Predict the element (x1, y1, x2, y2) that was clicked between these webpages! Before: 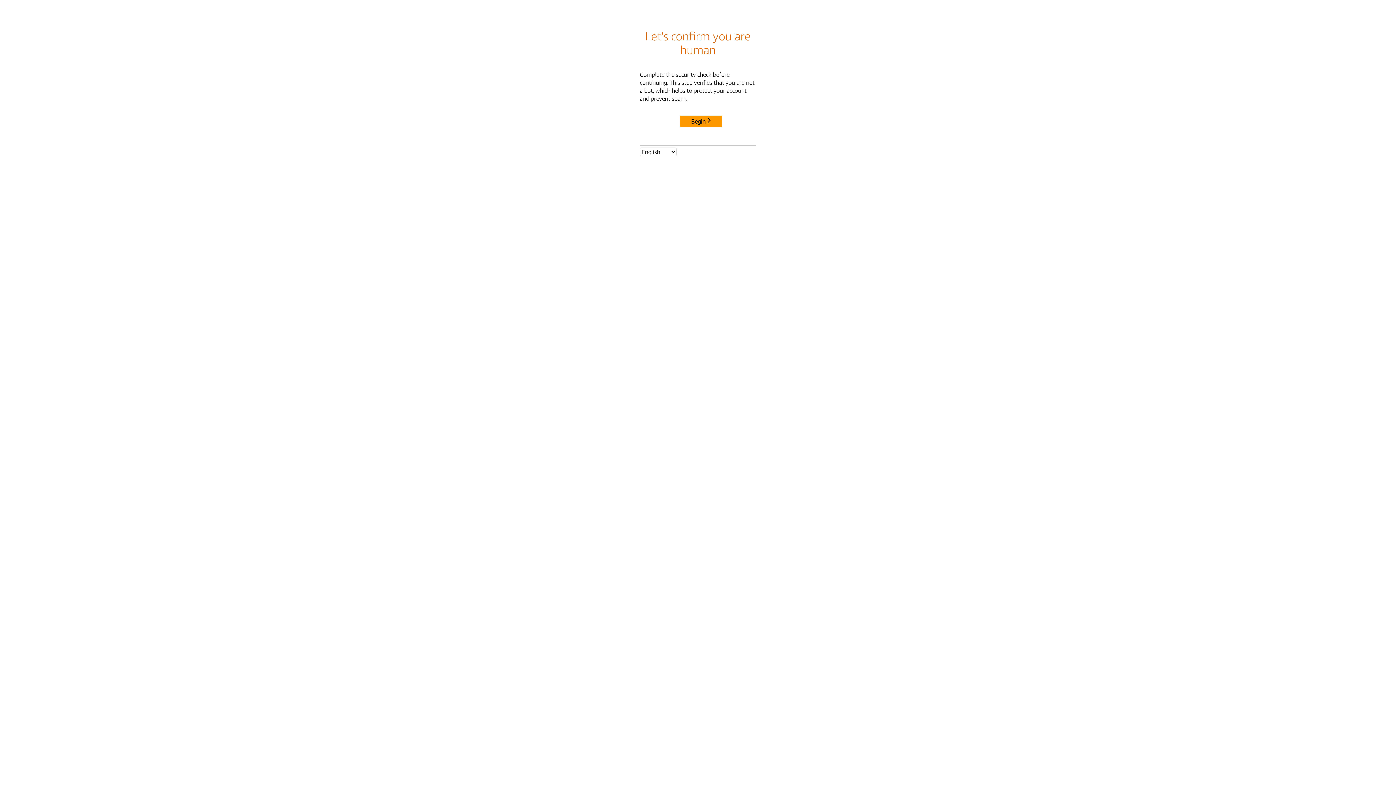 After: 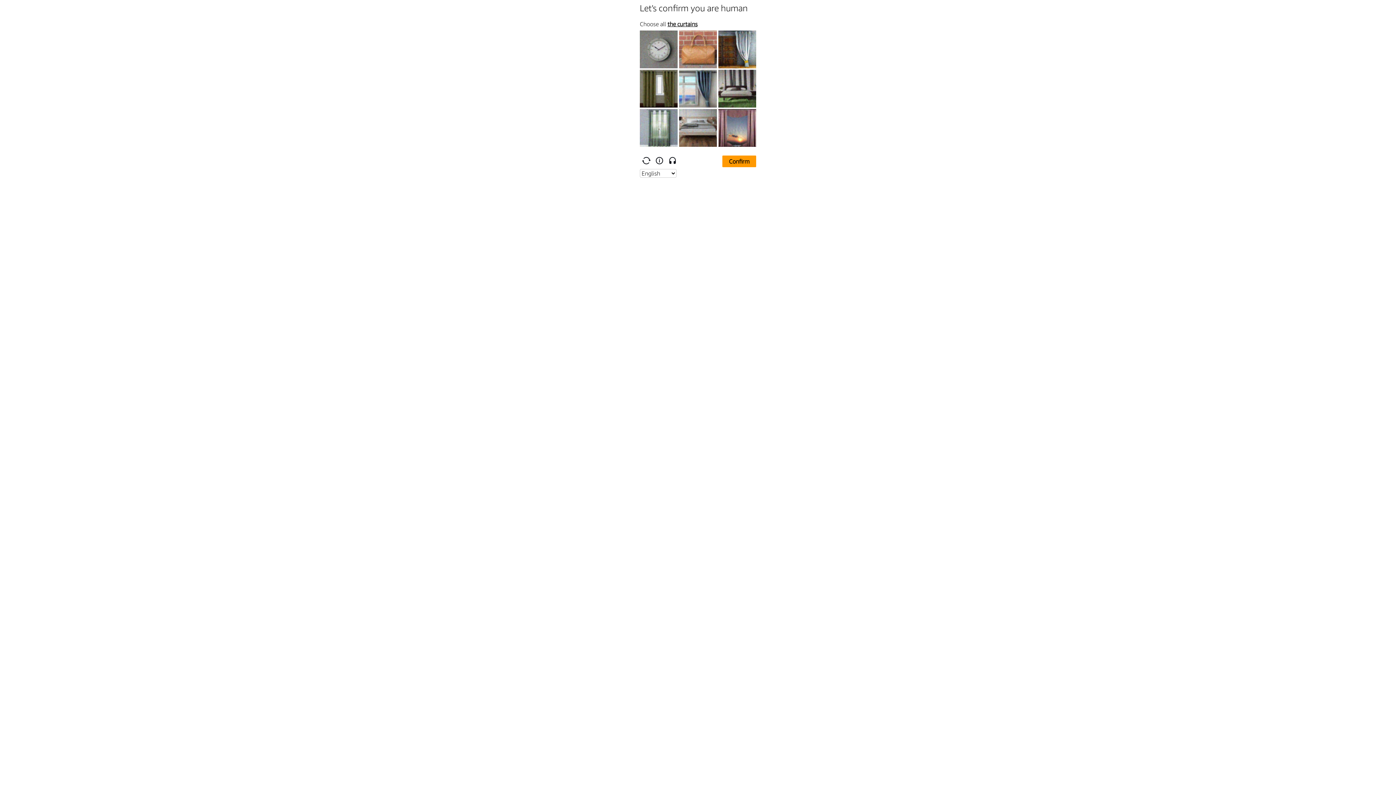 Action: bbox: (680, 115, 722, 127) label: Begin